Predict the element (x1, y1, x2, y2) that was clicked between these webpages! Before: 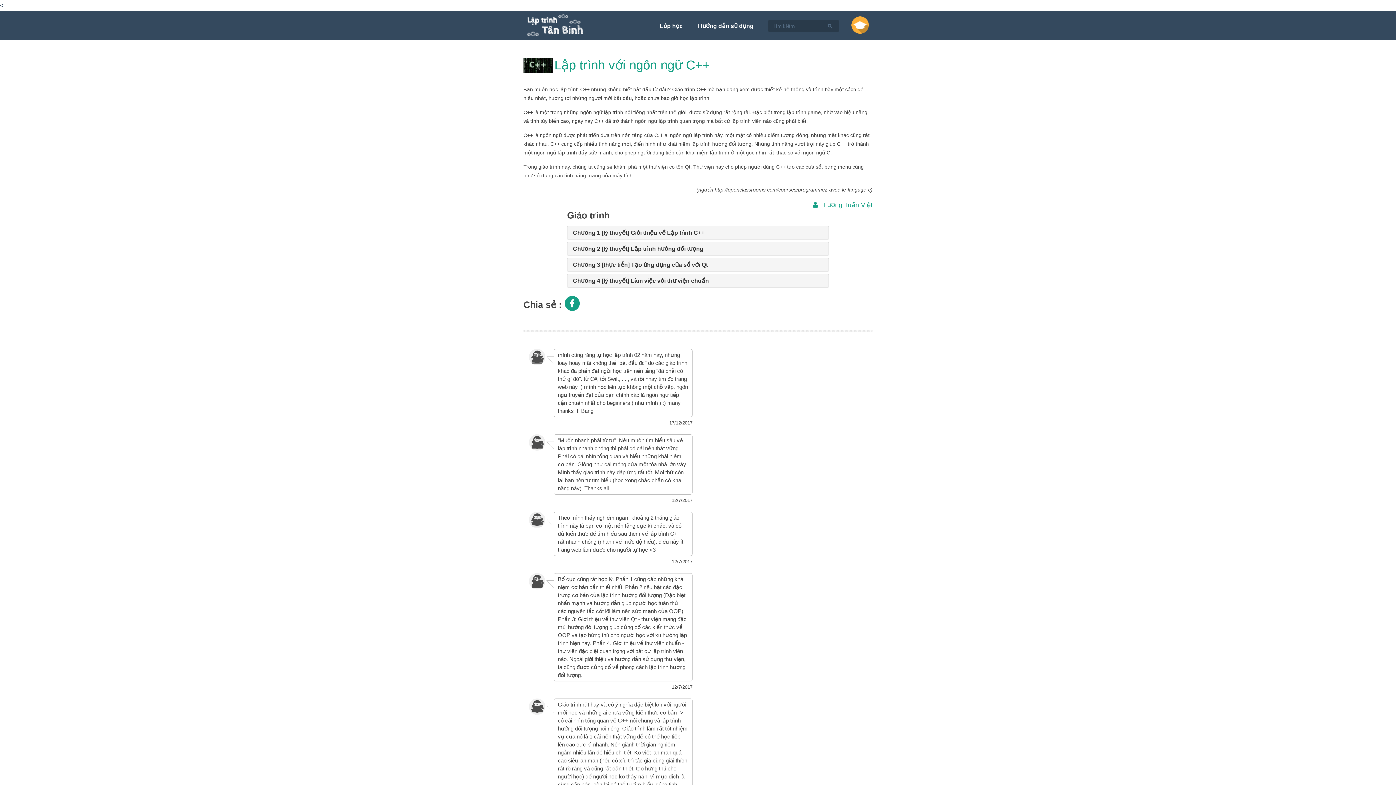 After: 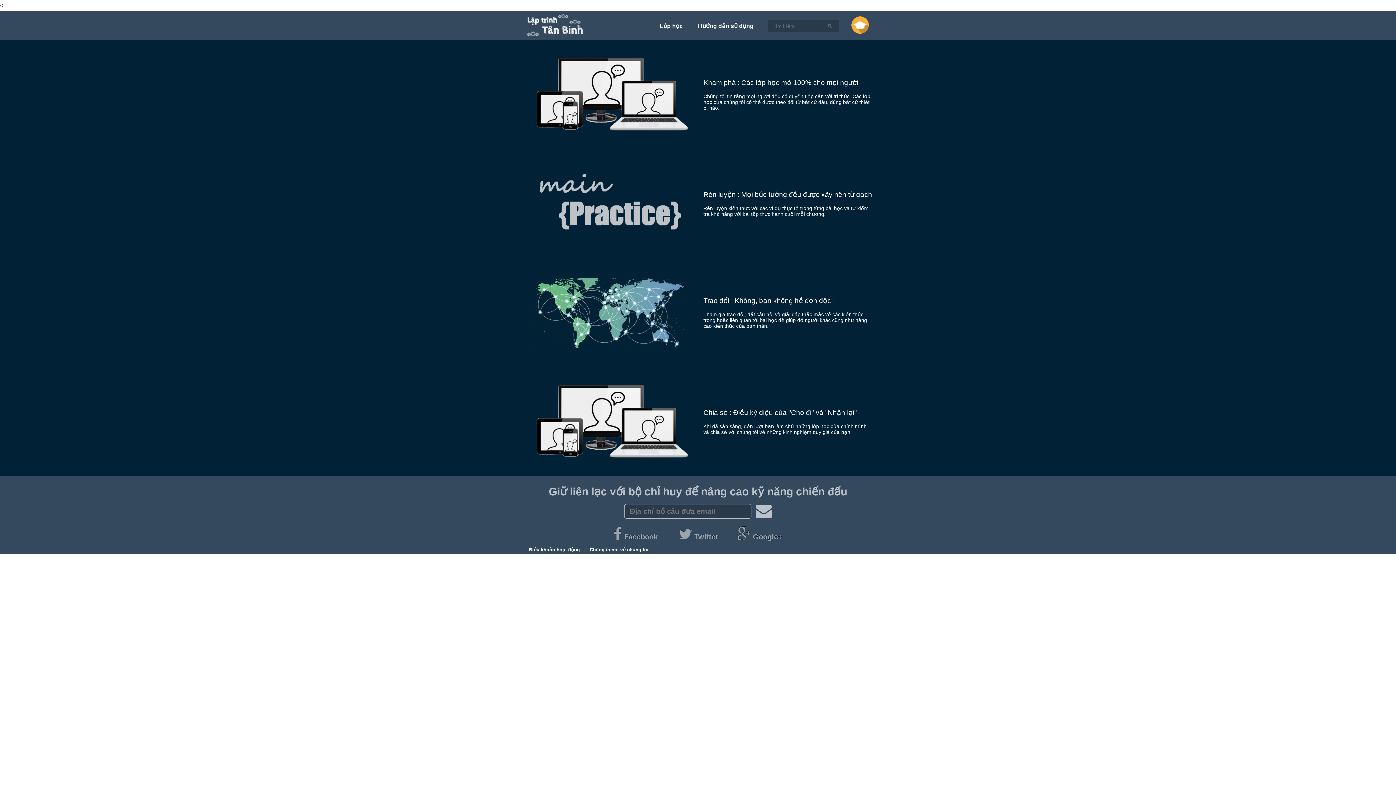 Action: label: Hướng dẫn sử dụng bbox: (690, 16, 761, 35)